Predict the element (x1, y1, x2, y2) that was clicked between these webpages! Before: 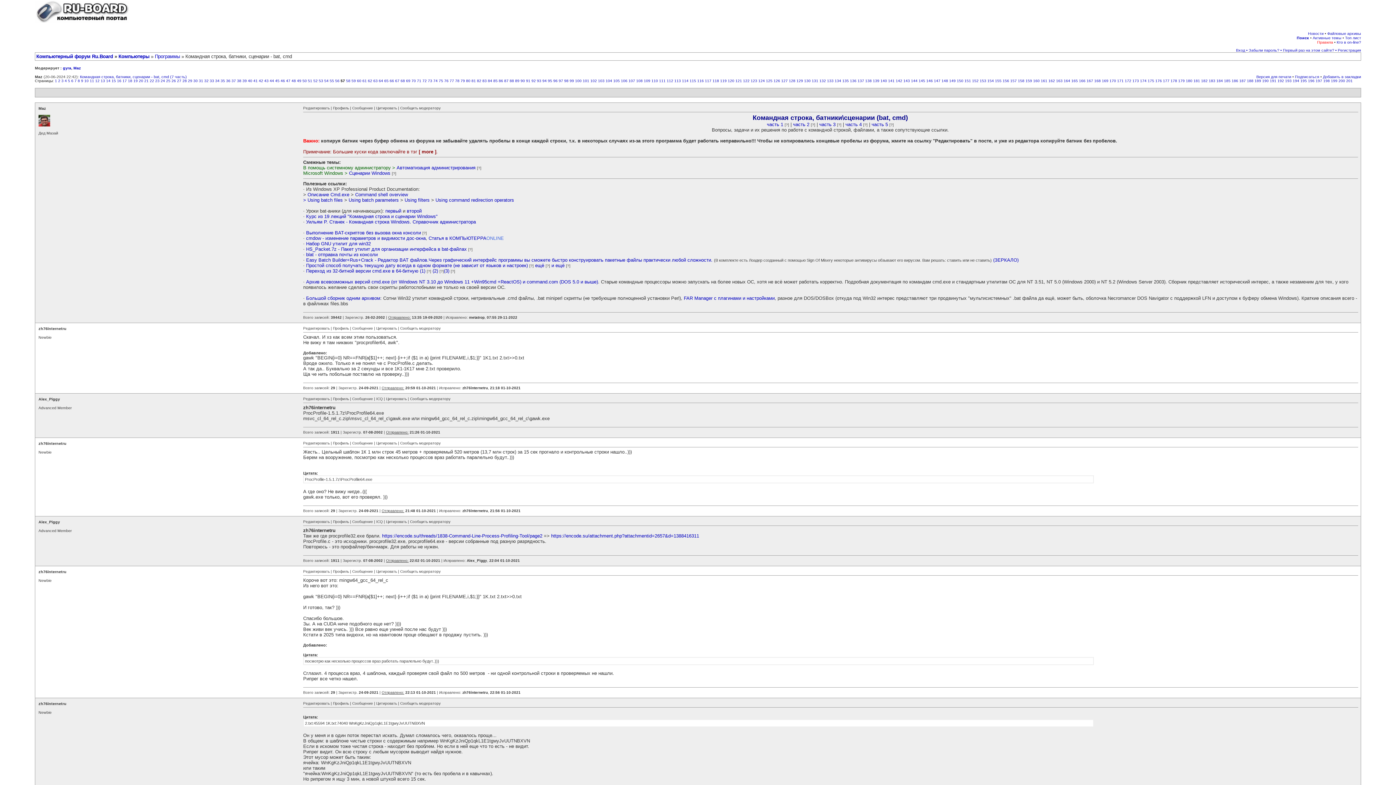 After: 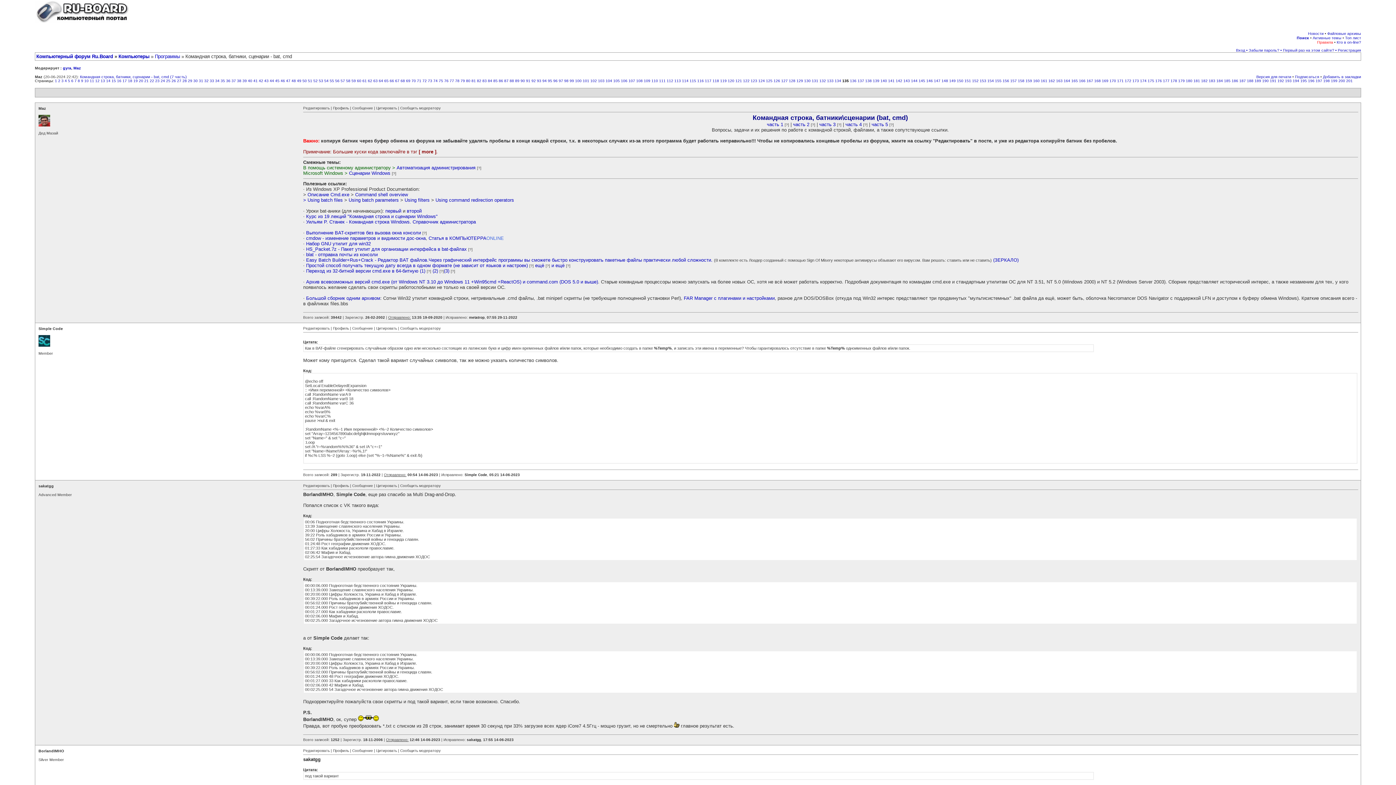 Action: label: 135 bbox: (842, 78, 849, 82)